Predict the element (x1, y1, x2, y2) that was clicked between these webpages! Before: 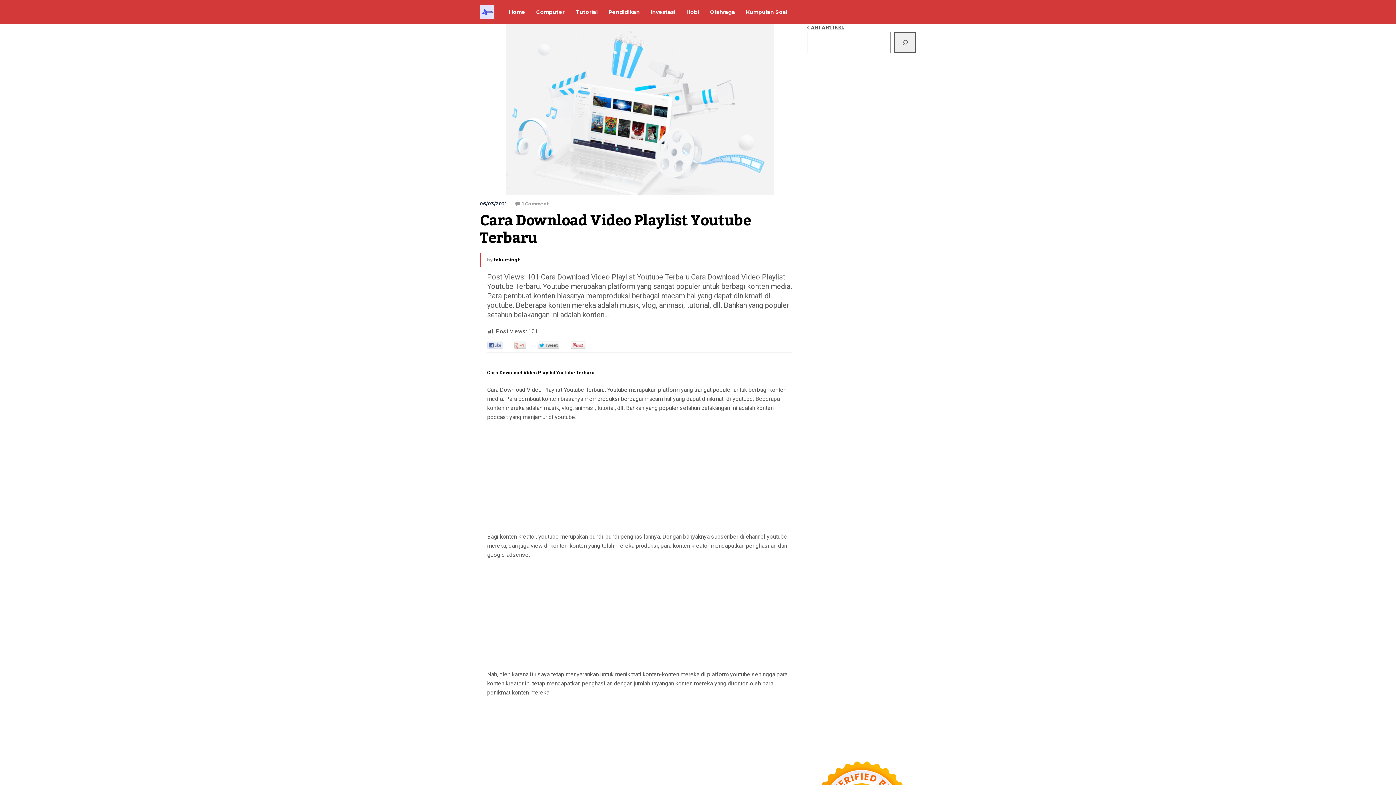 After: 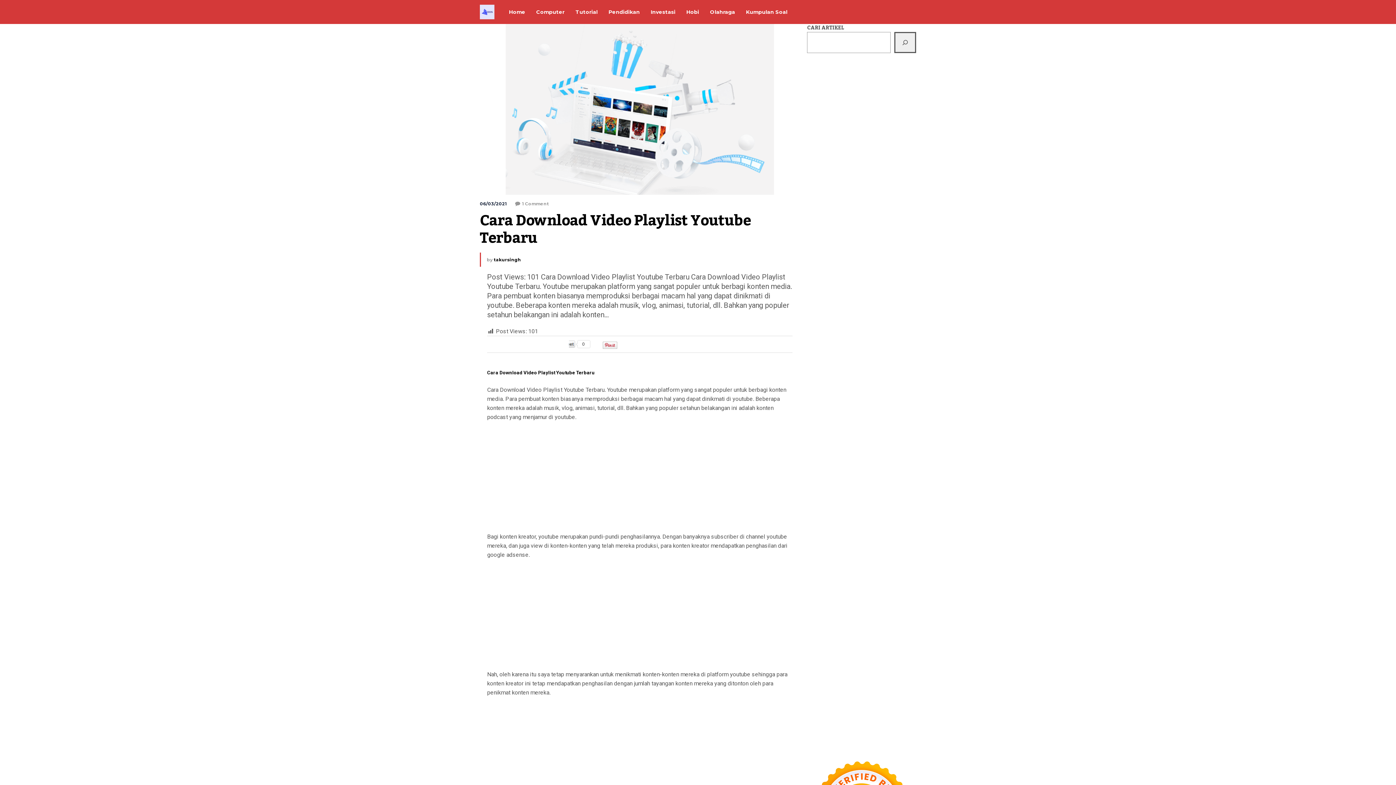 Action: bbox: (537, 341, 575, 350) label: 0